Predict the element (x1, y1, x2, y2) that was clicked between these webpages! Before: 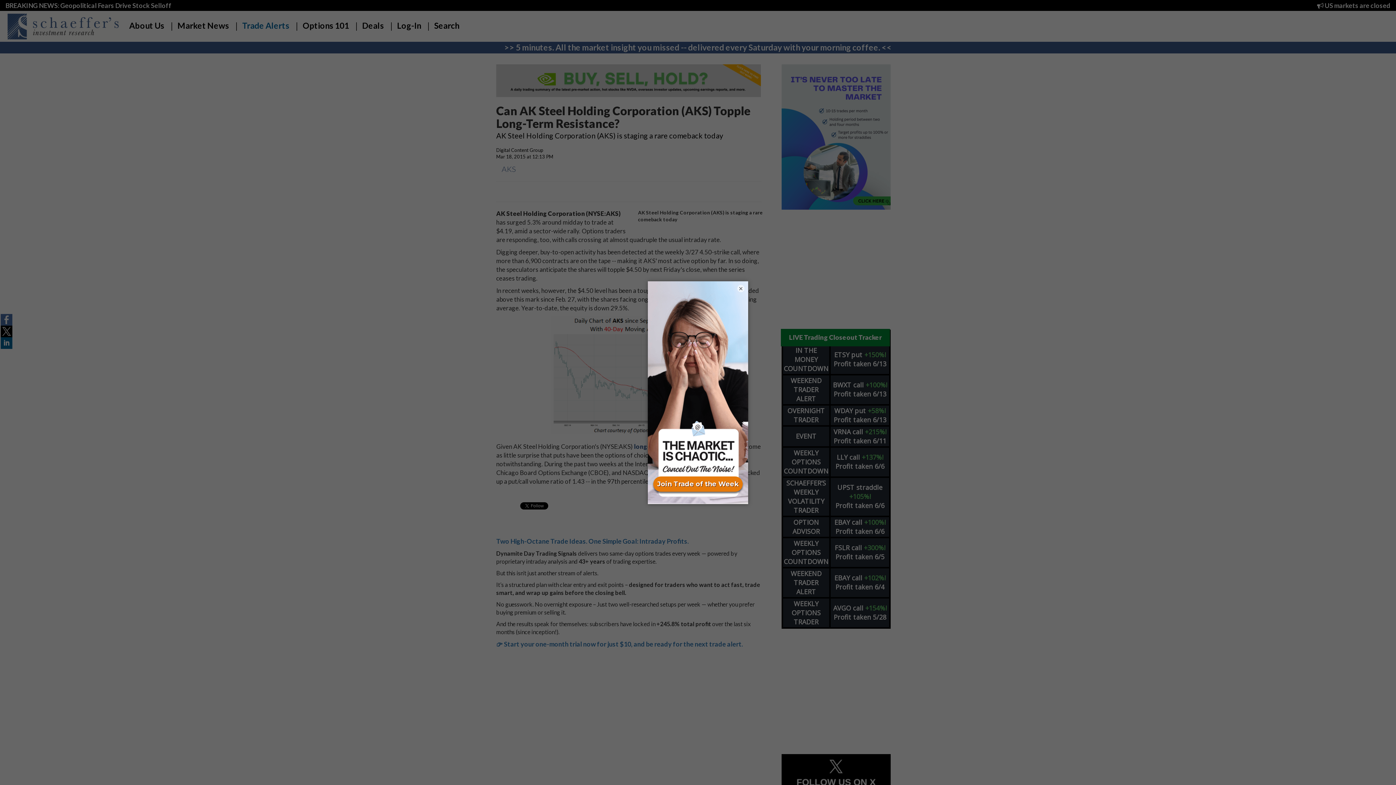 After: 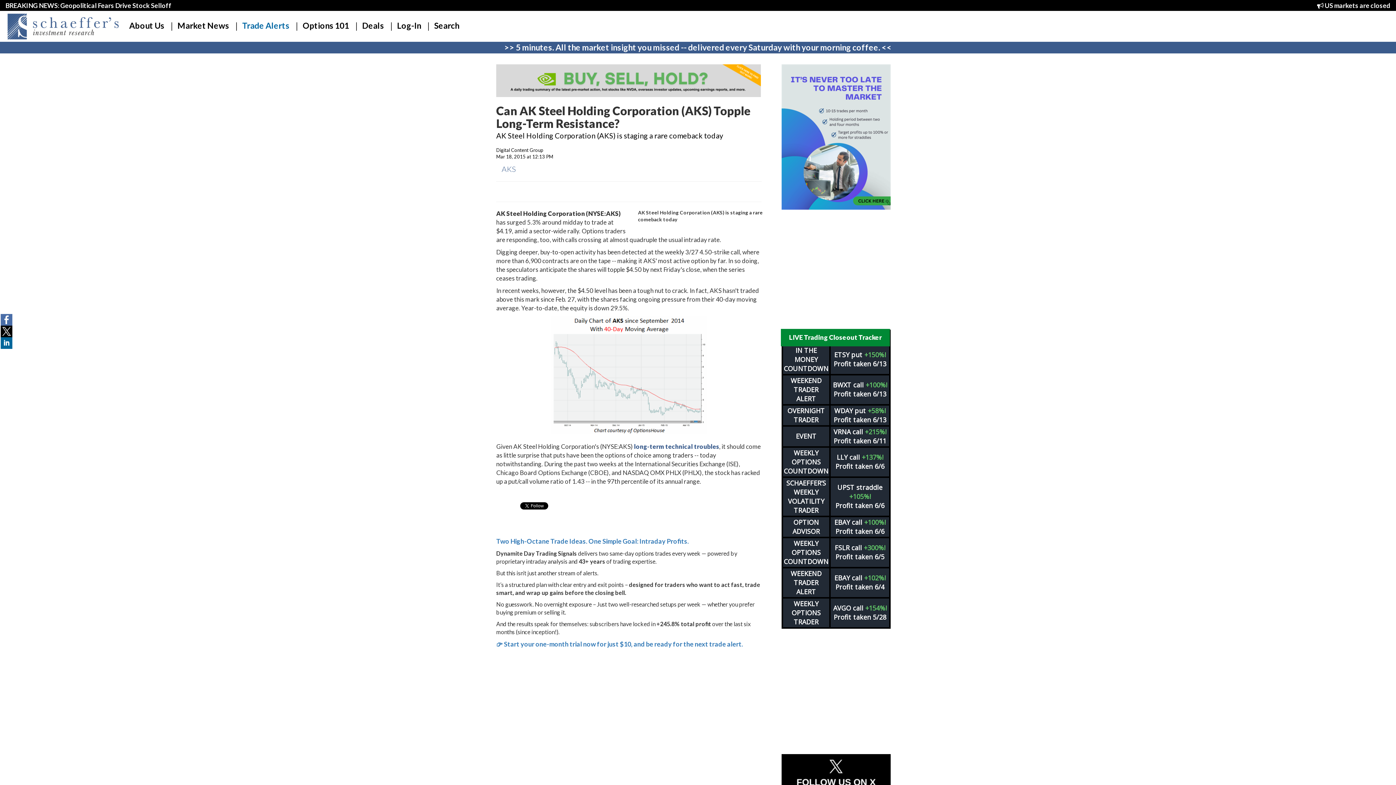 Action: label: × bbox: (737, 284, 744, 292)